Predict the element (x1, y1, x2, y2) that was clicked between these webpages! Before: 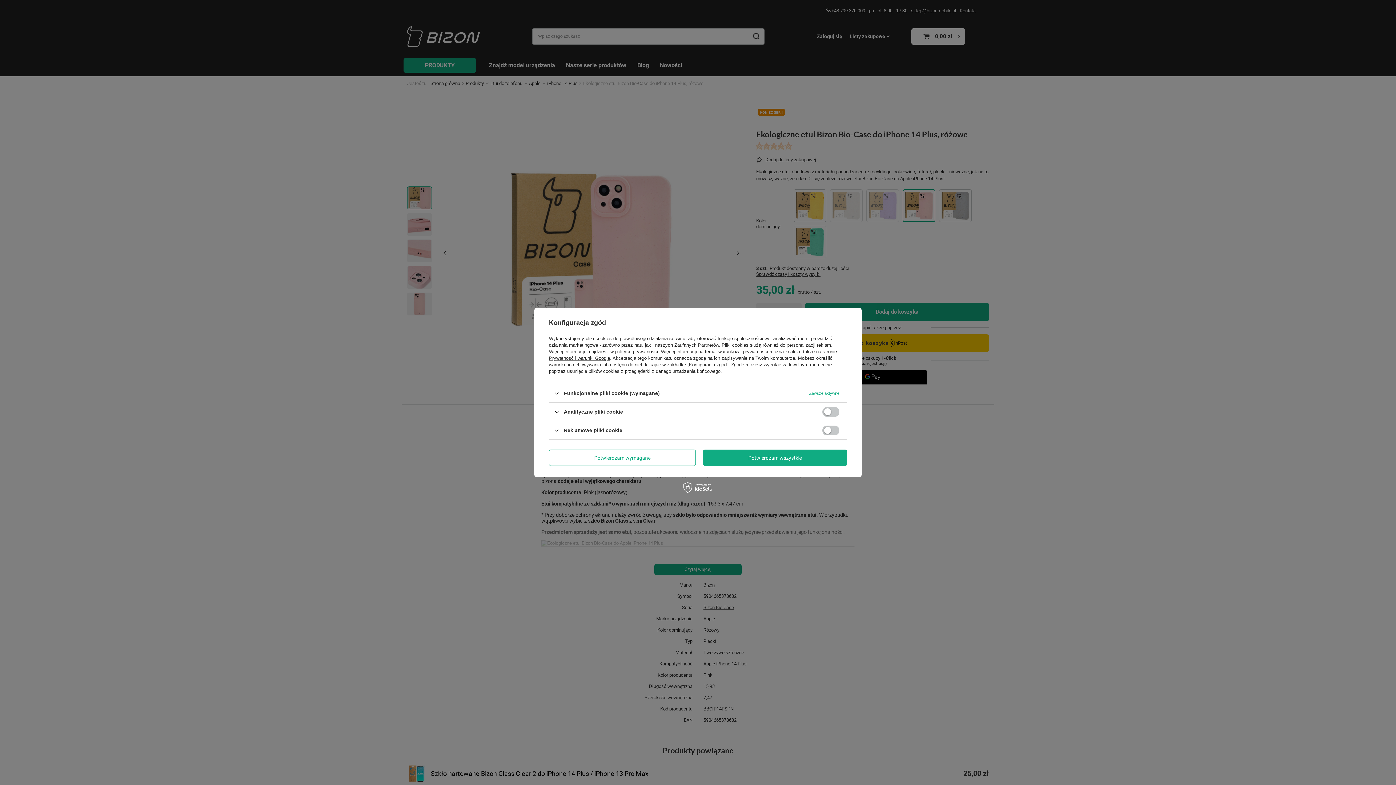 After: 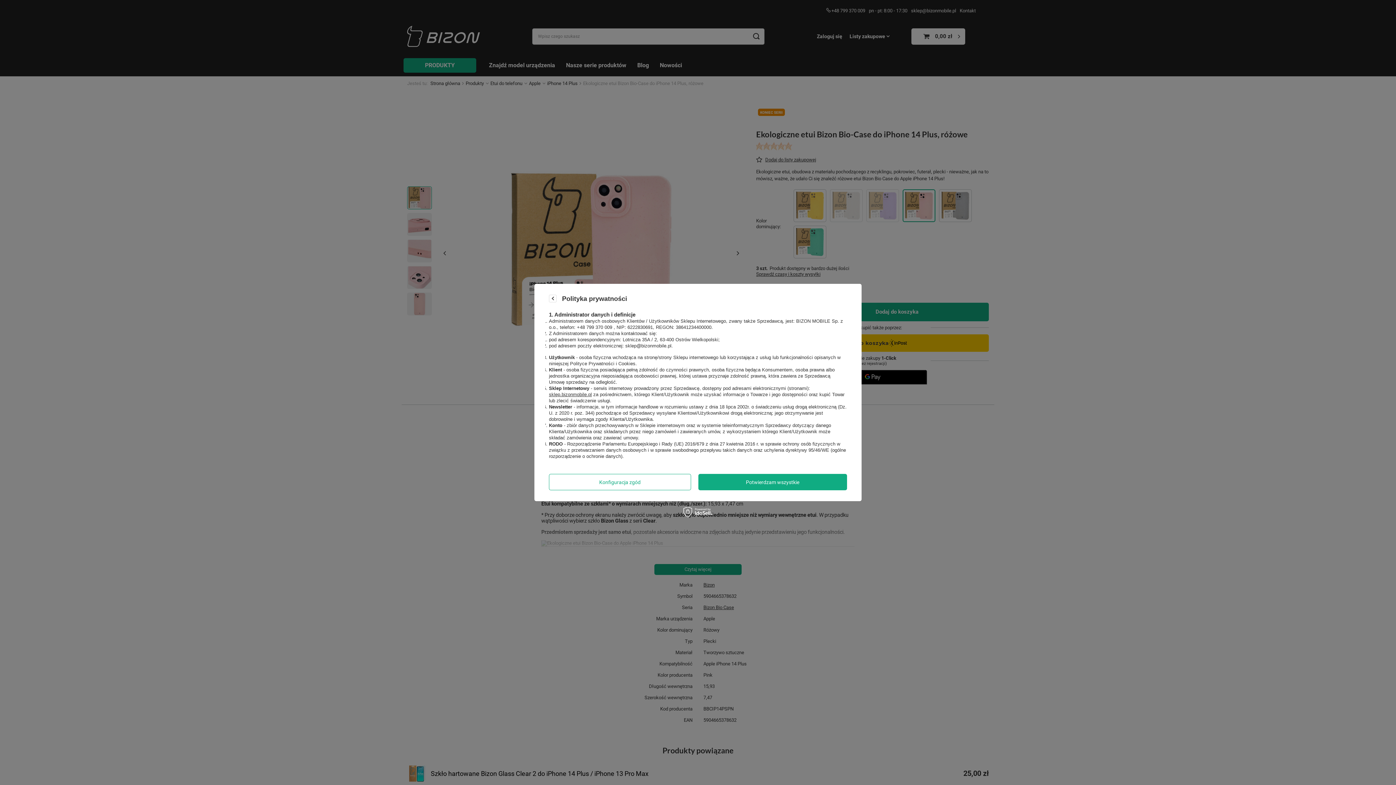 Action: label: polityce prywatności bbox: (615, 349, 658, 354)